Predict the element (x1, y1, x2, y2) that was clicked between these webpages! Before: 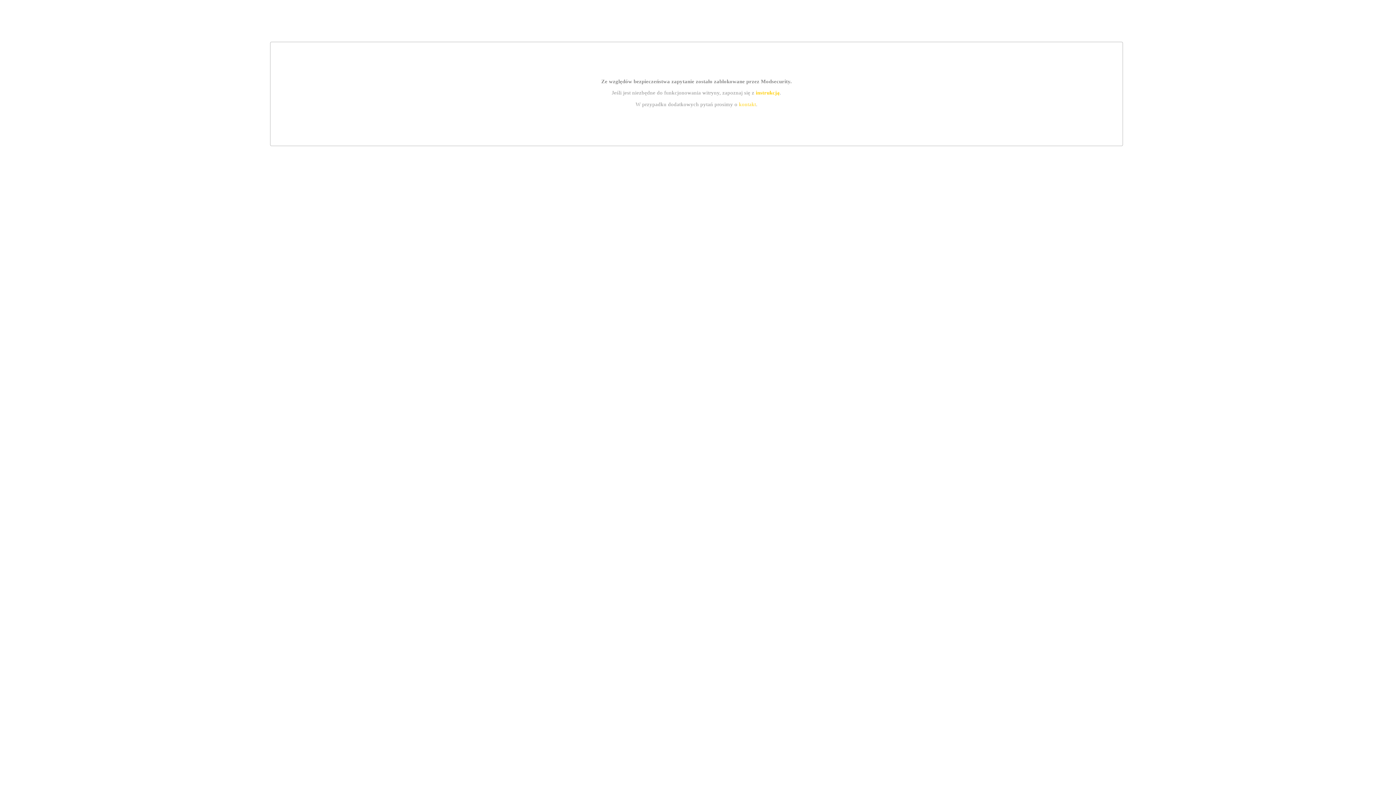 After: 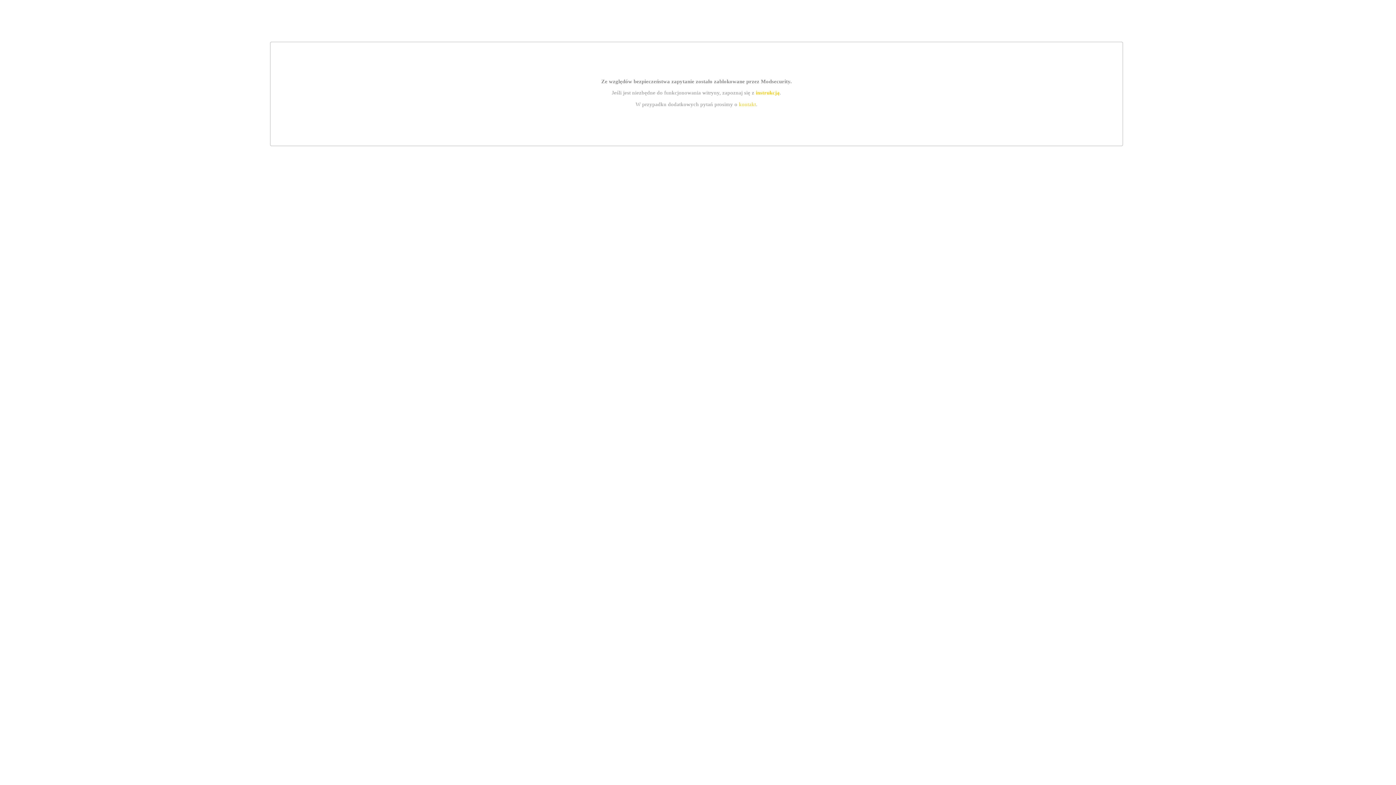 Action: label: kontakt bbox: (739, 101, 756, 107)